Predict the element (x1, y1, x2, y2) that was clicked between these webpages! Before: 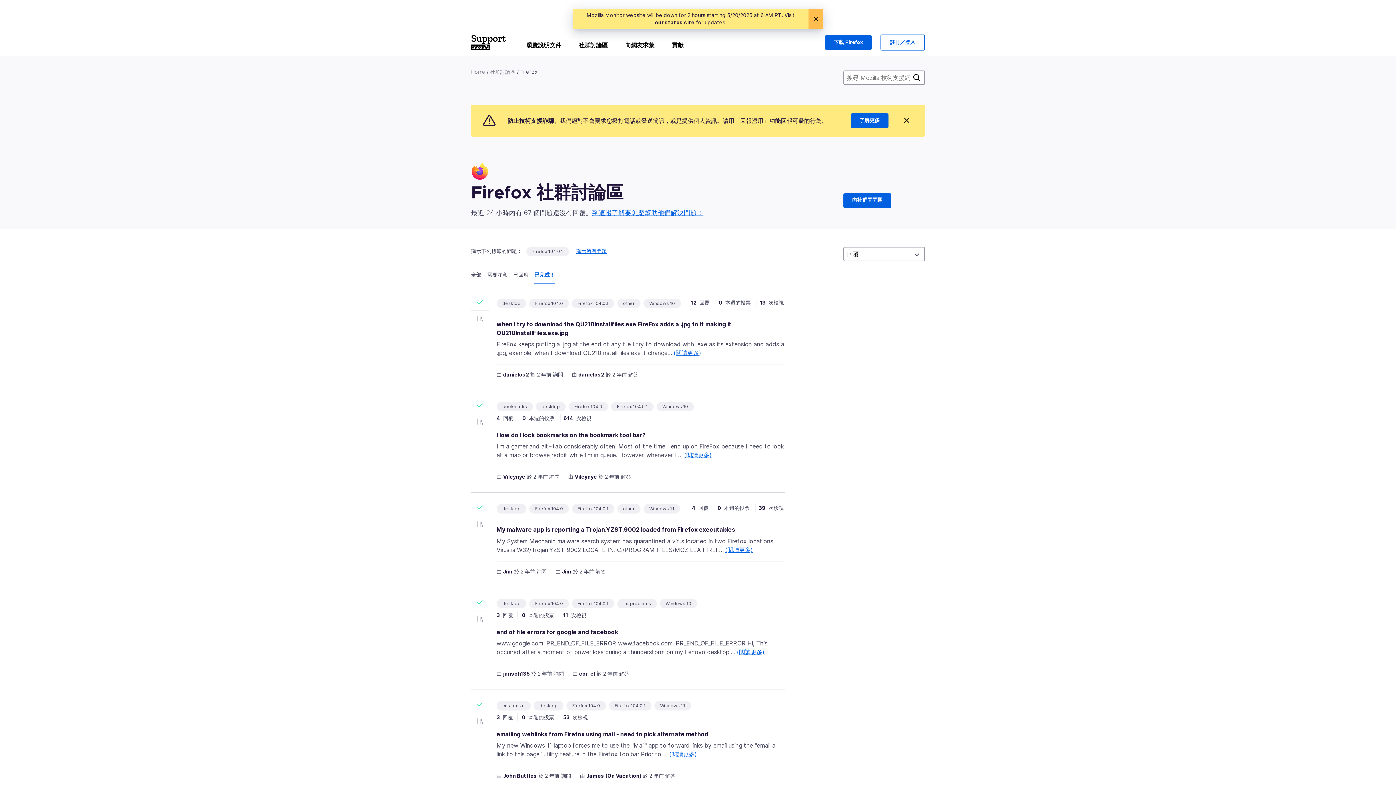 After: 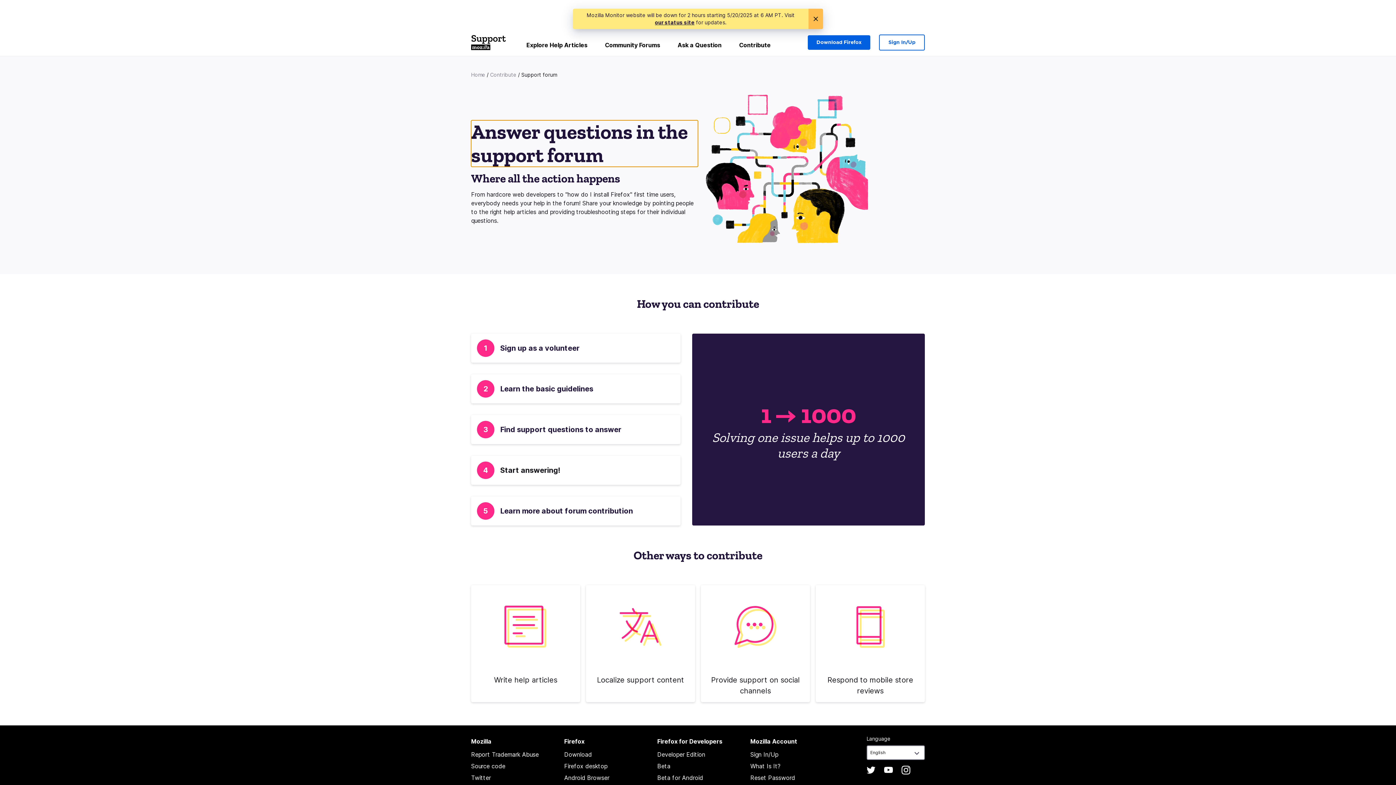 Action: label: 到這邊了解要怎麼幫助他們解決問題！ bbox: (592, 209, 703, 216)